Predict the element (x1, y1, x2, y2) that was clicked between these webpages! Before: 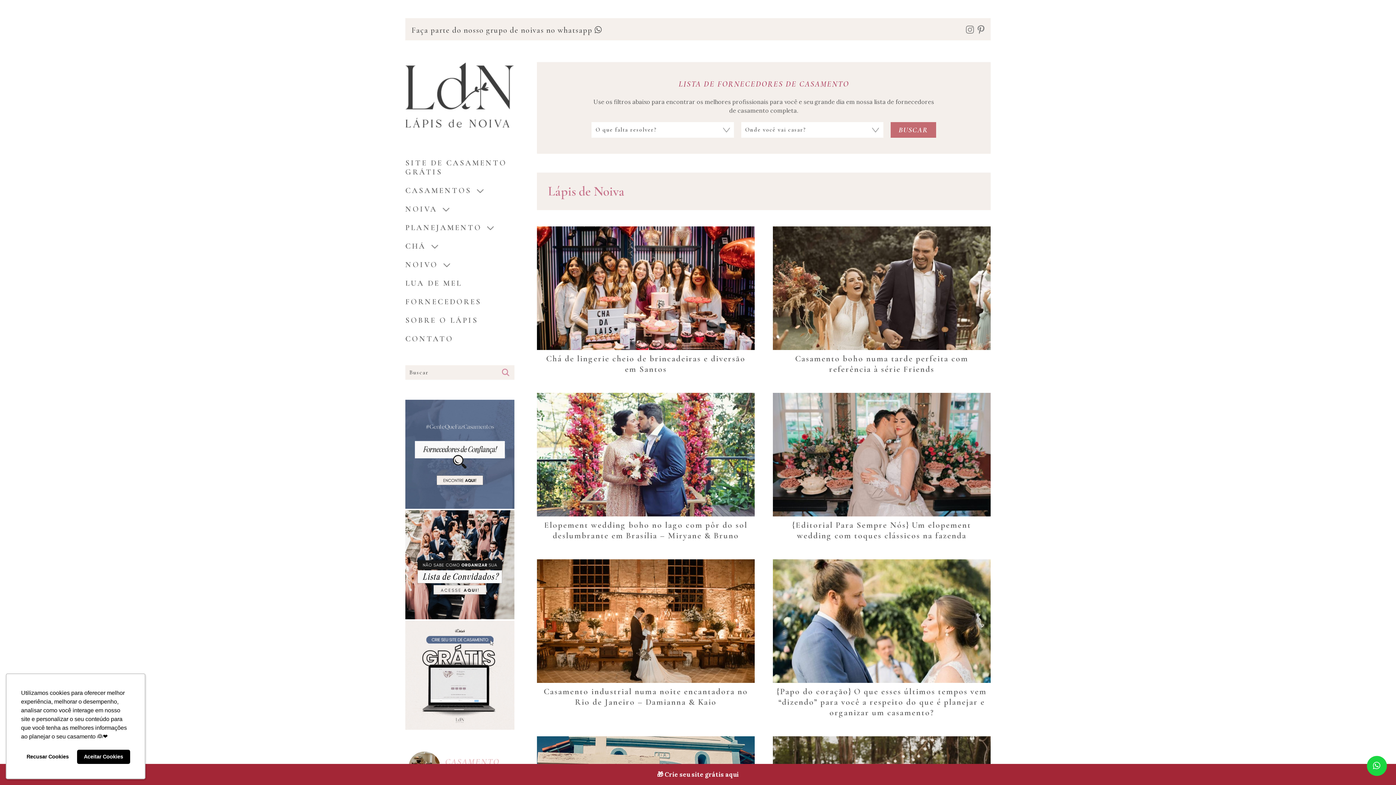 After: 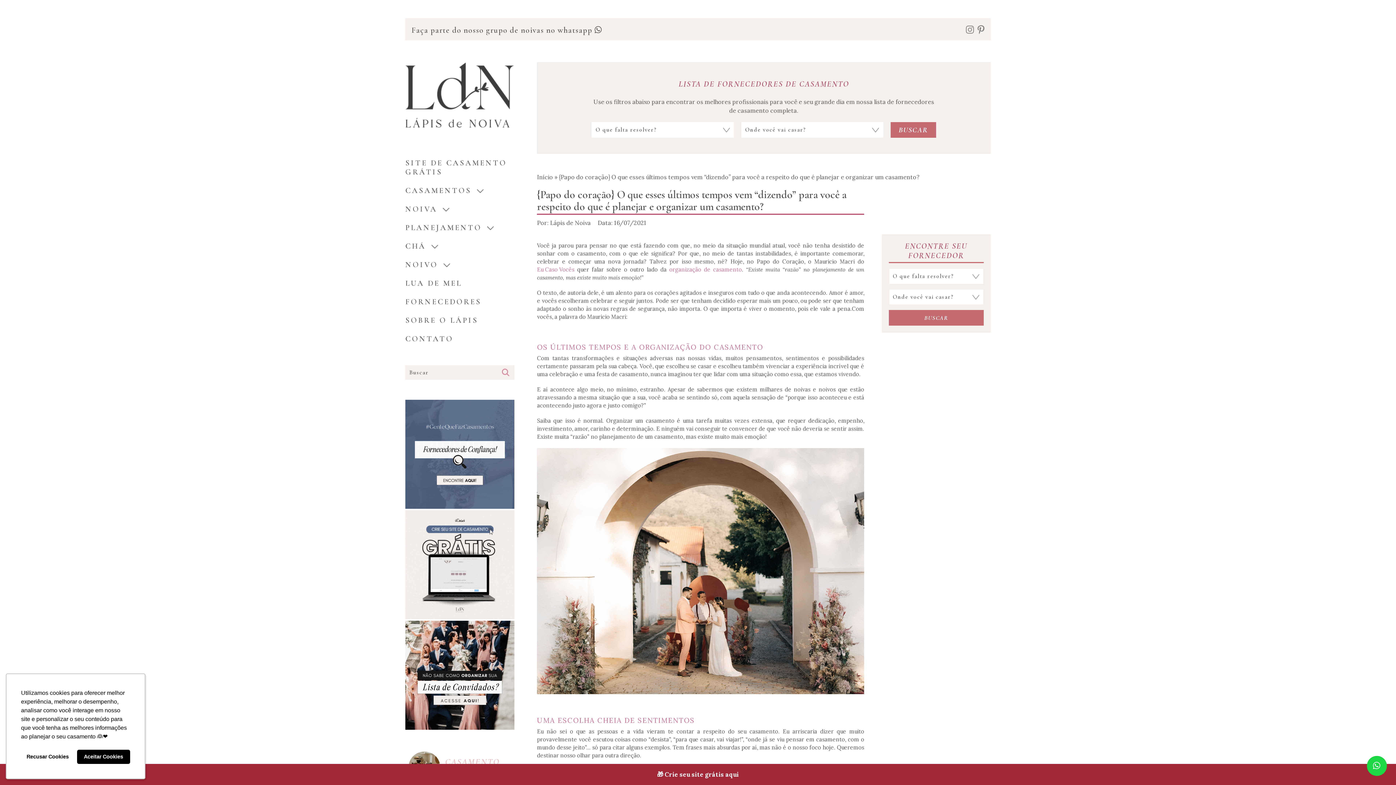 Action: bbox: (773, 559, 990, 718) label: {Papo do coração} O que esses últimos tempos vem “dizendo” para você a respeito do que é planejar e organizar um casamento?